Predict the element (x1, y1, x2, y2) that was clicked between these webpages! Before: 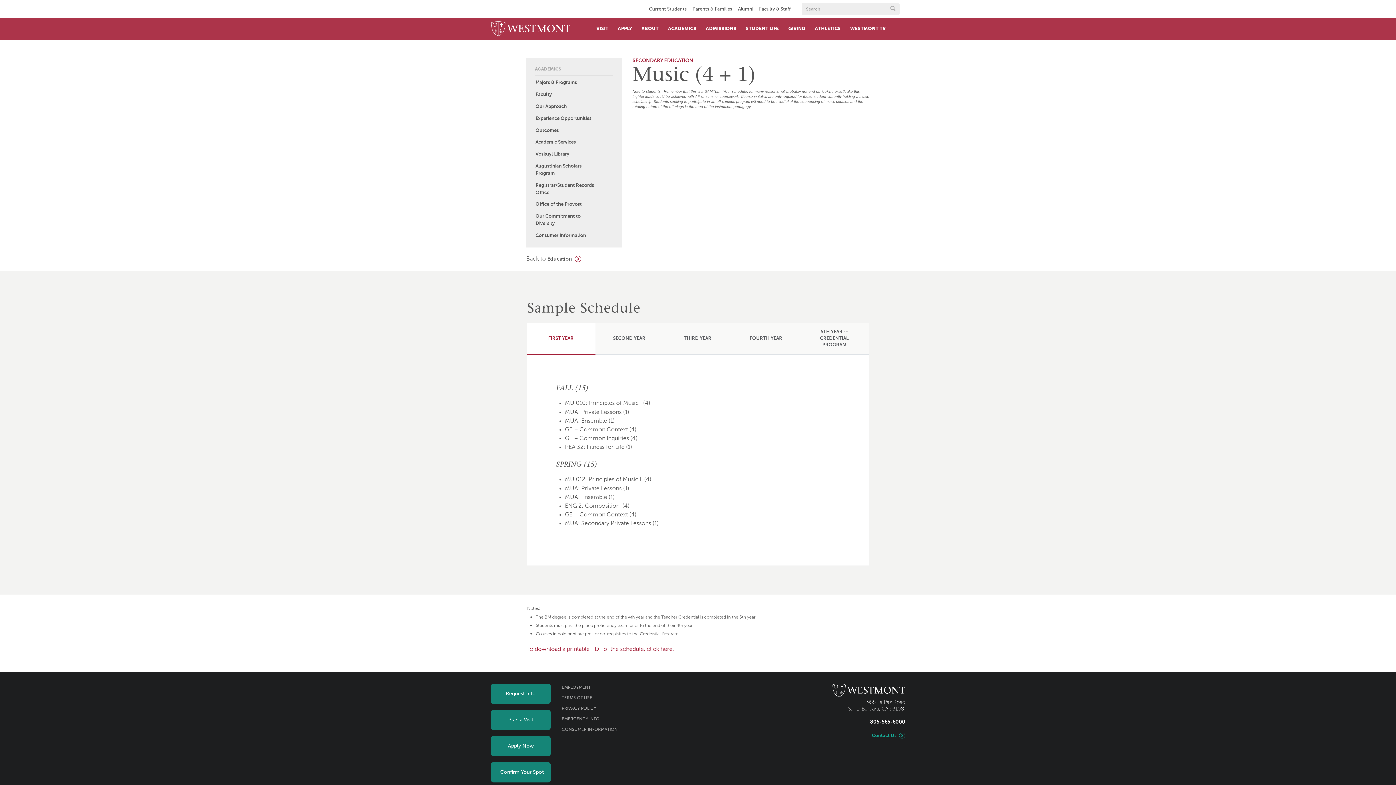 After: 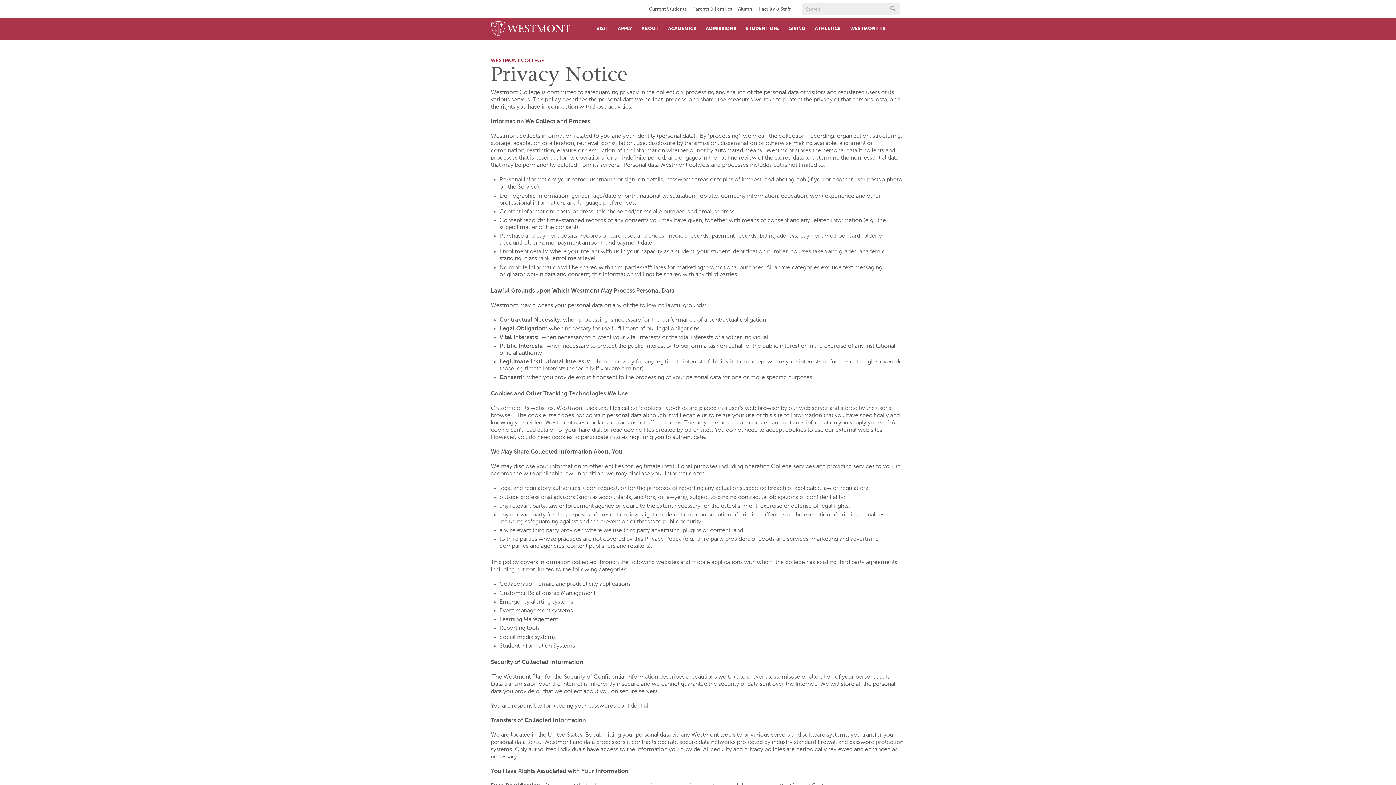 Action: bbox: (561, 707, 596, 711) label: PRIVACY POLICY